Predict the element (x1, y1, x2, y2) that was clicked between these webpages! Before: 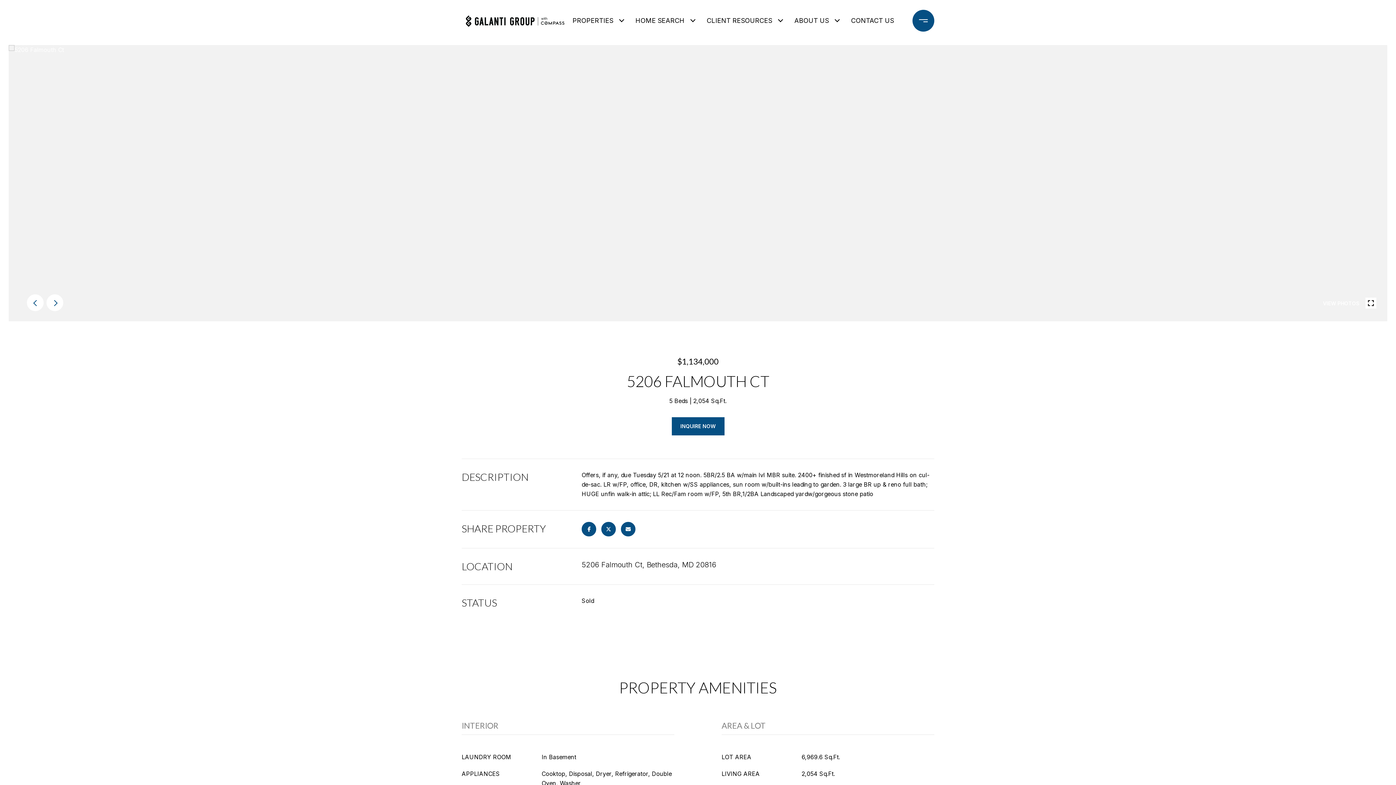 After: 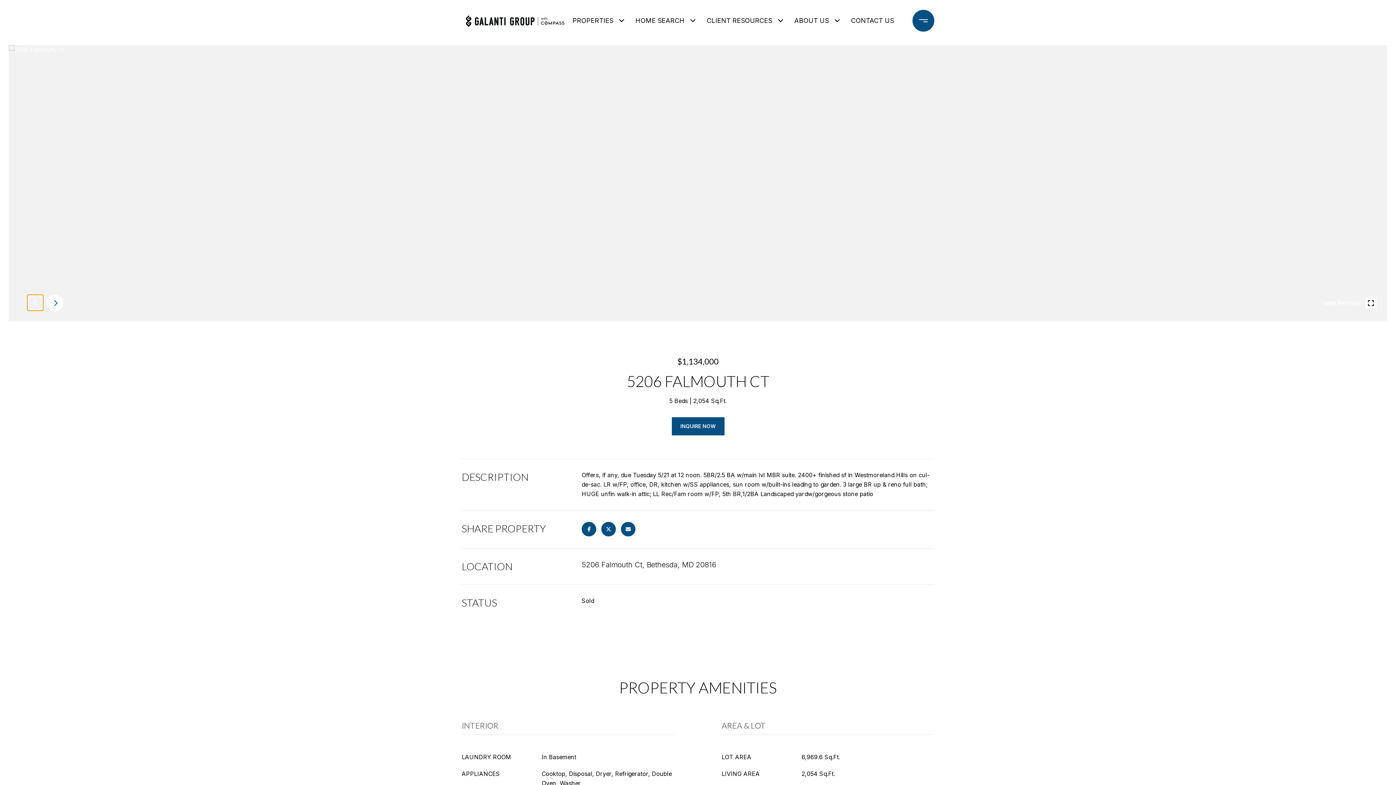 Action: label: prev bbox: (26, 294, 43, 311)